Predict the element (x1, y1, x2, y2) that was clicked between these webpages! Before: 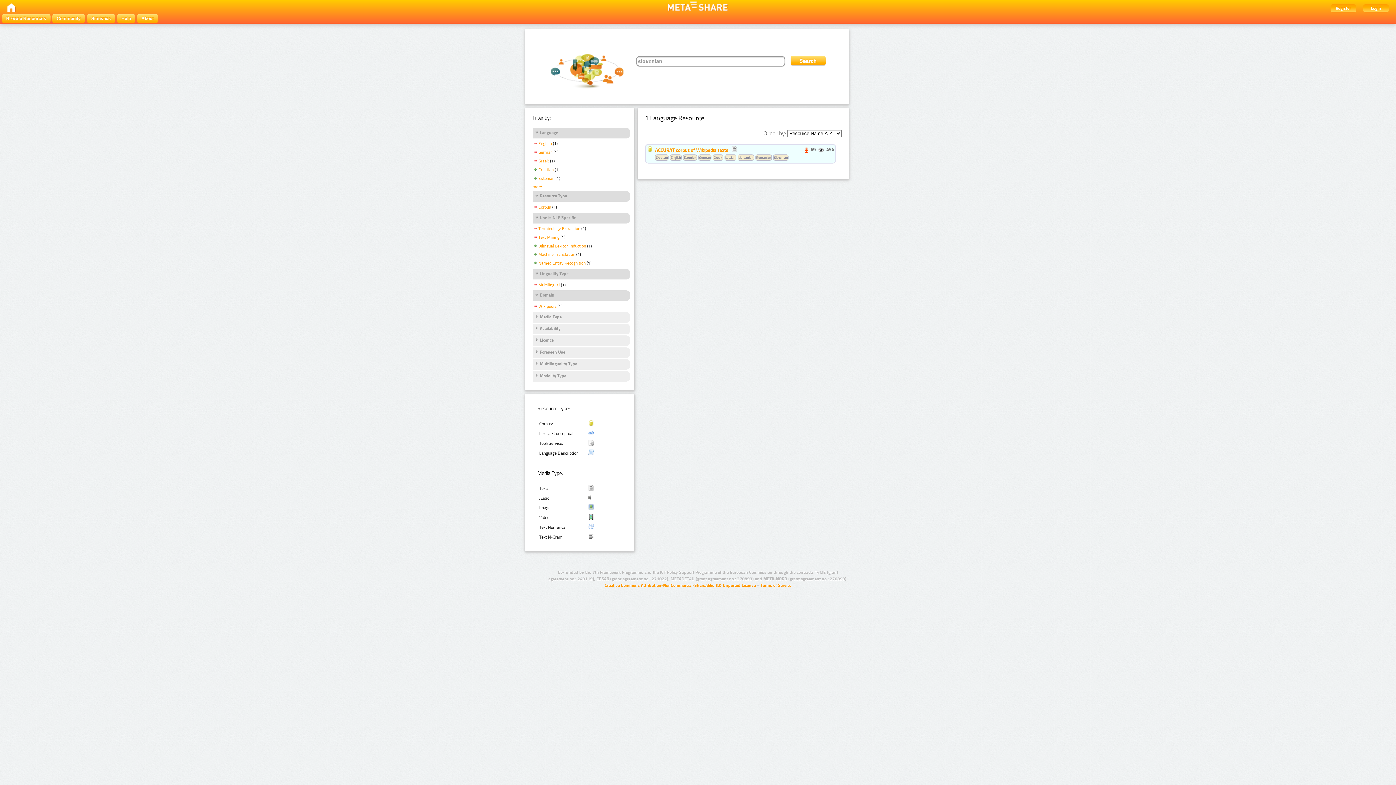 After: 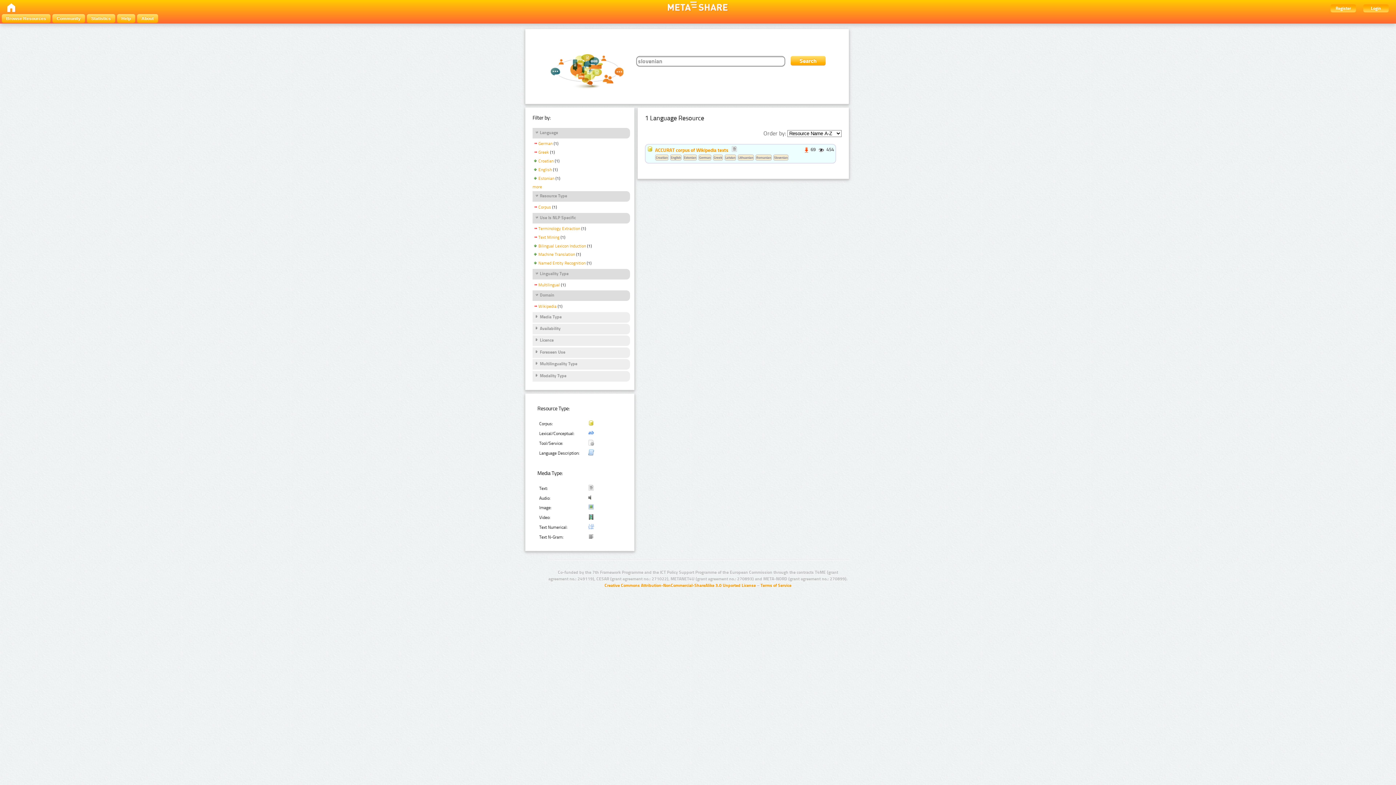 Action: label: English bbox: (532, 141, 552, 147)